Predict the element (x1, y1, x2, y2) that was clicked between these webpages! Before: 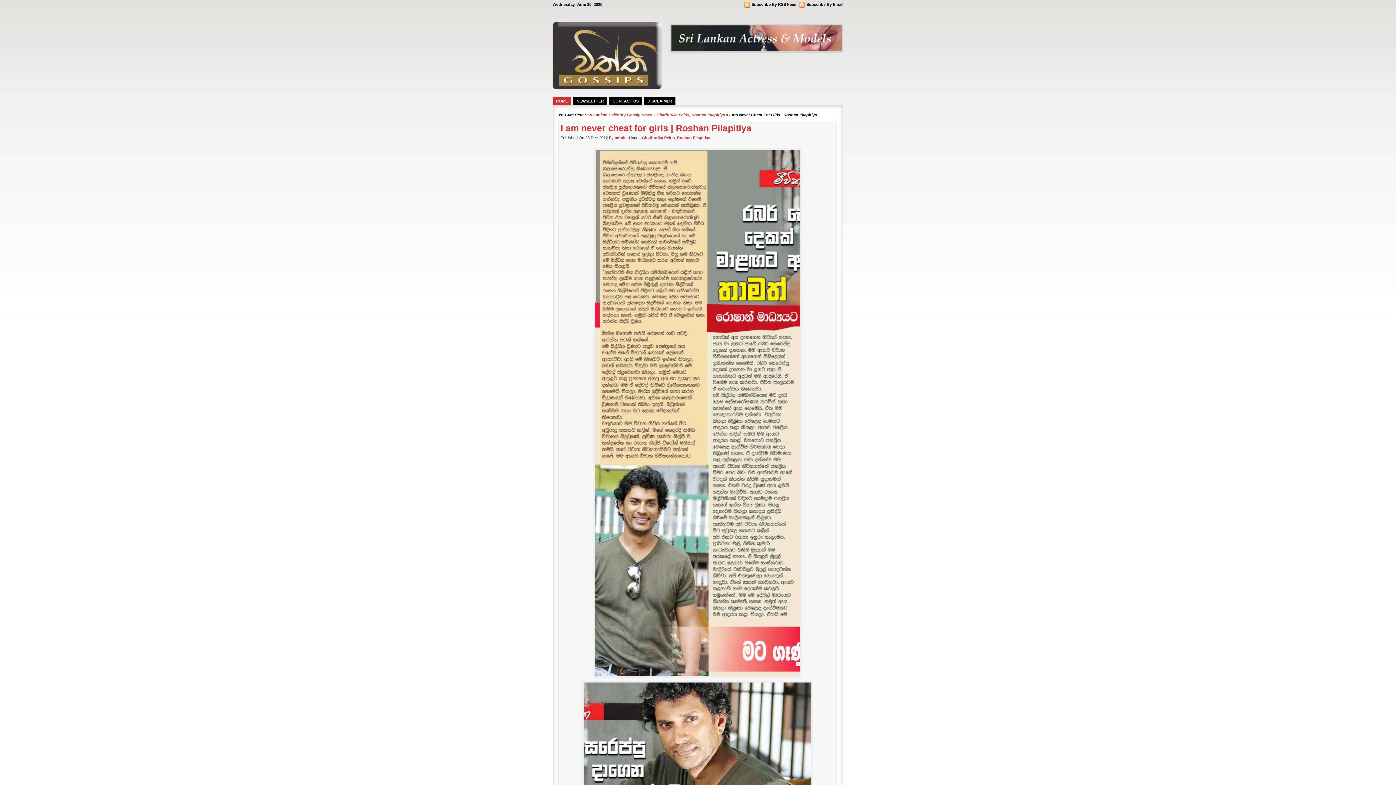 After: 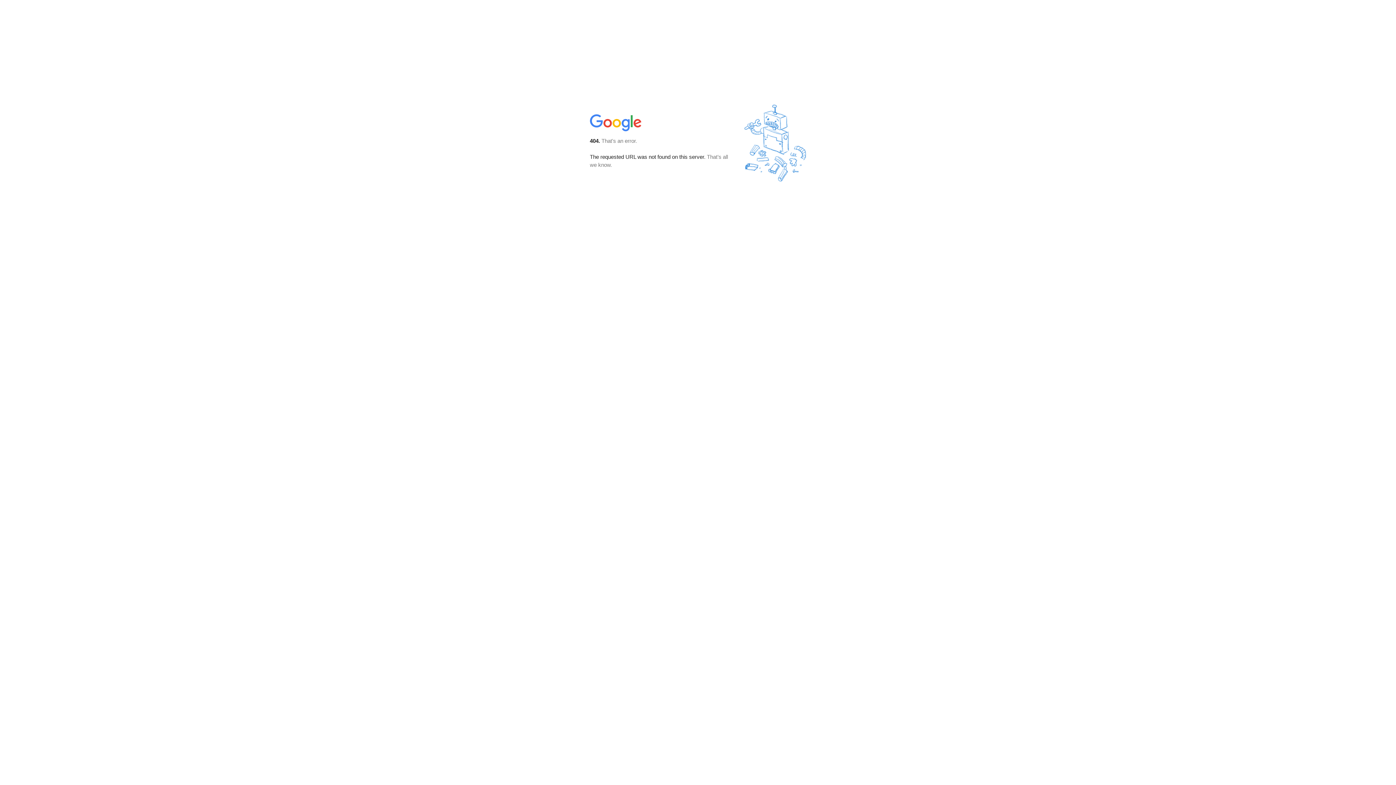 Action: label: Subscribe By RSS Feed bbox: (751, 2, 796, 6)